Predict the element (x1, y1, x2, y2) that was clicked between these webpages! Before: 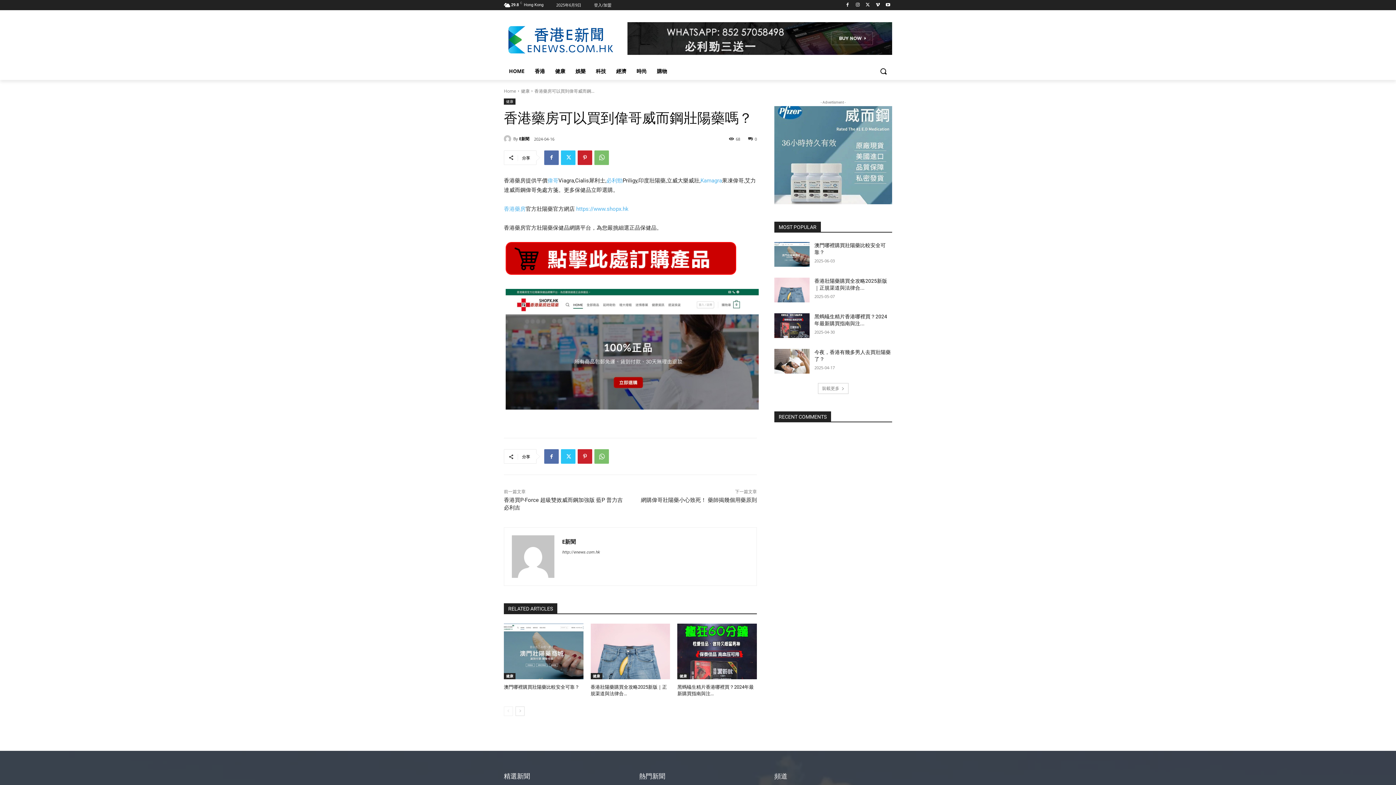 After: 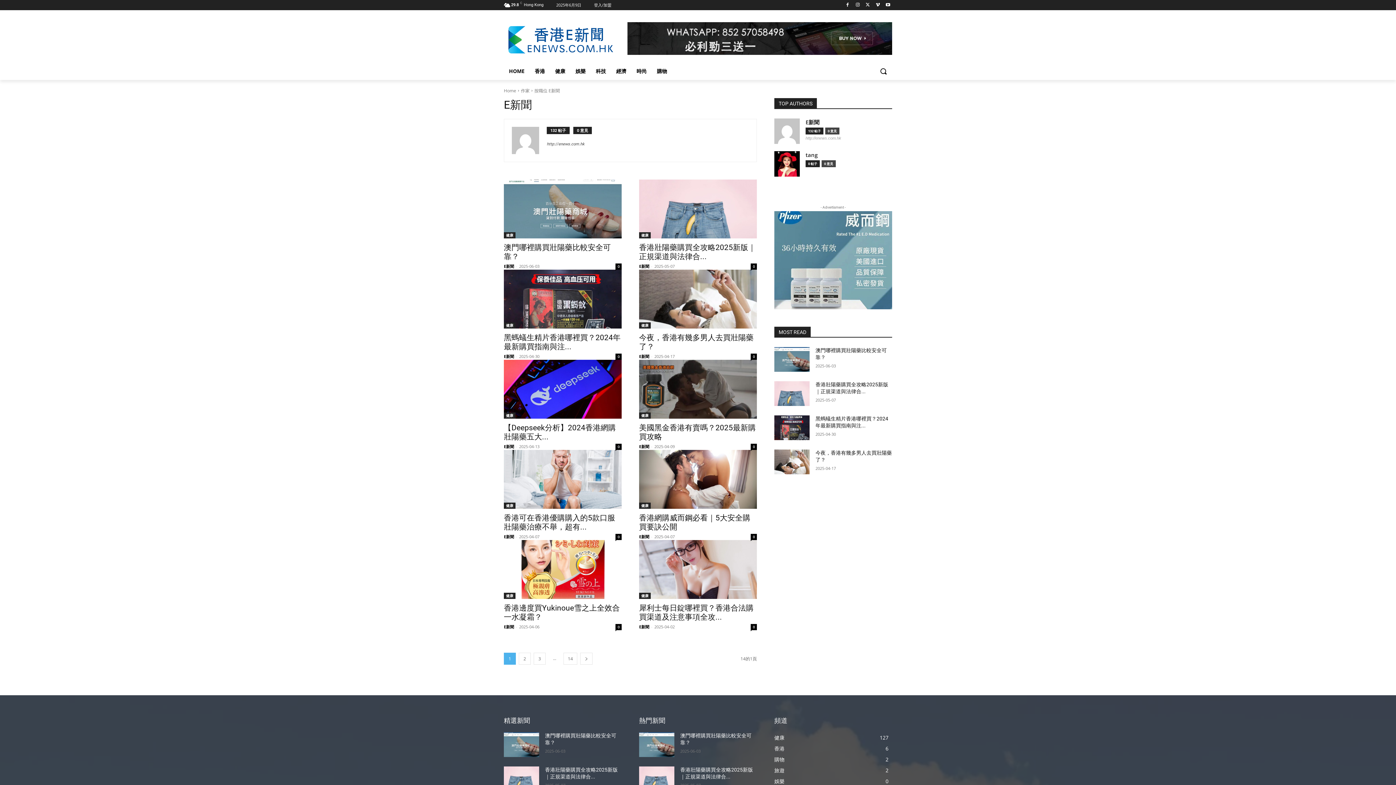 Action: bbox: (504, 135, 513, 142)